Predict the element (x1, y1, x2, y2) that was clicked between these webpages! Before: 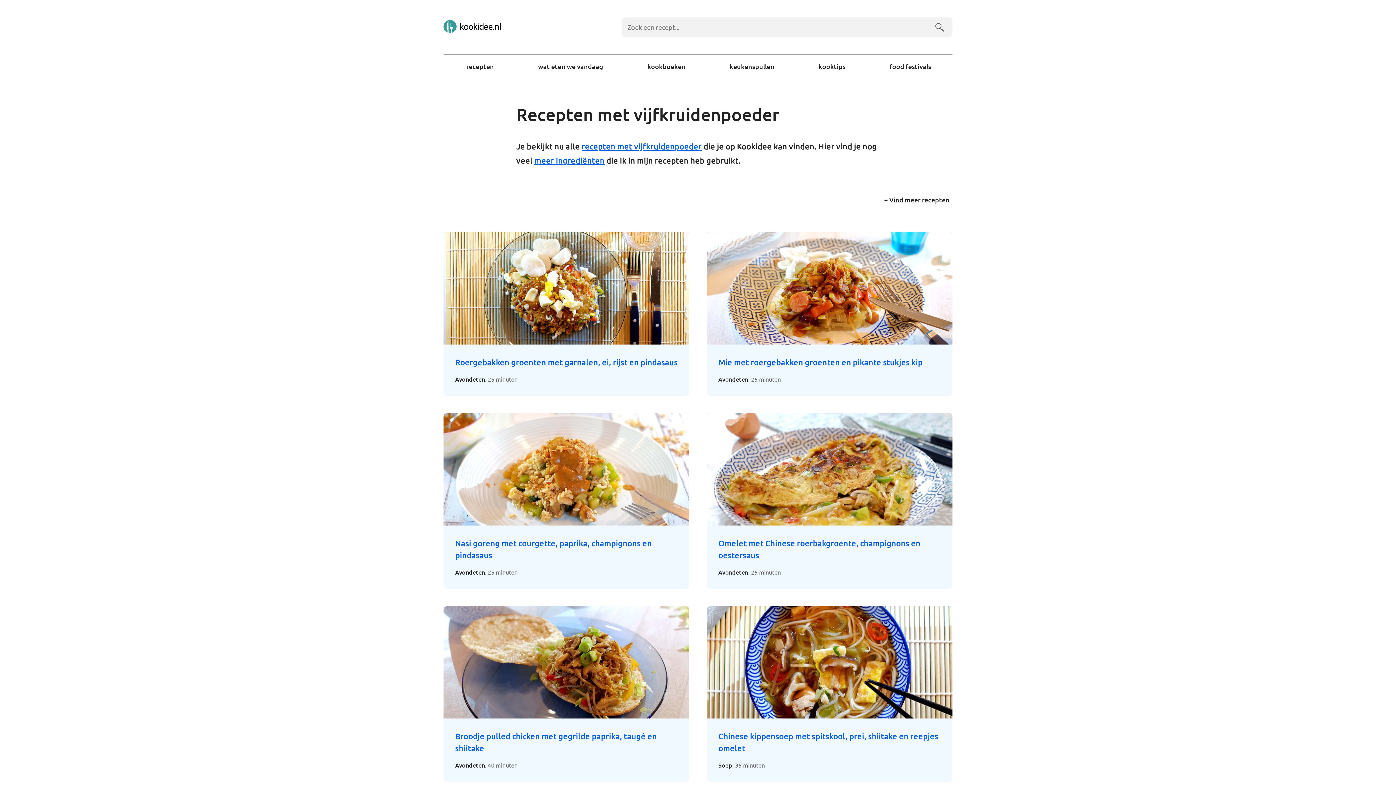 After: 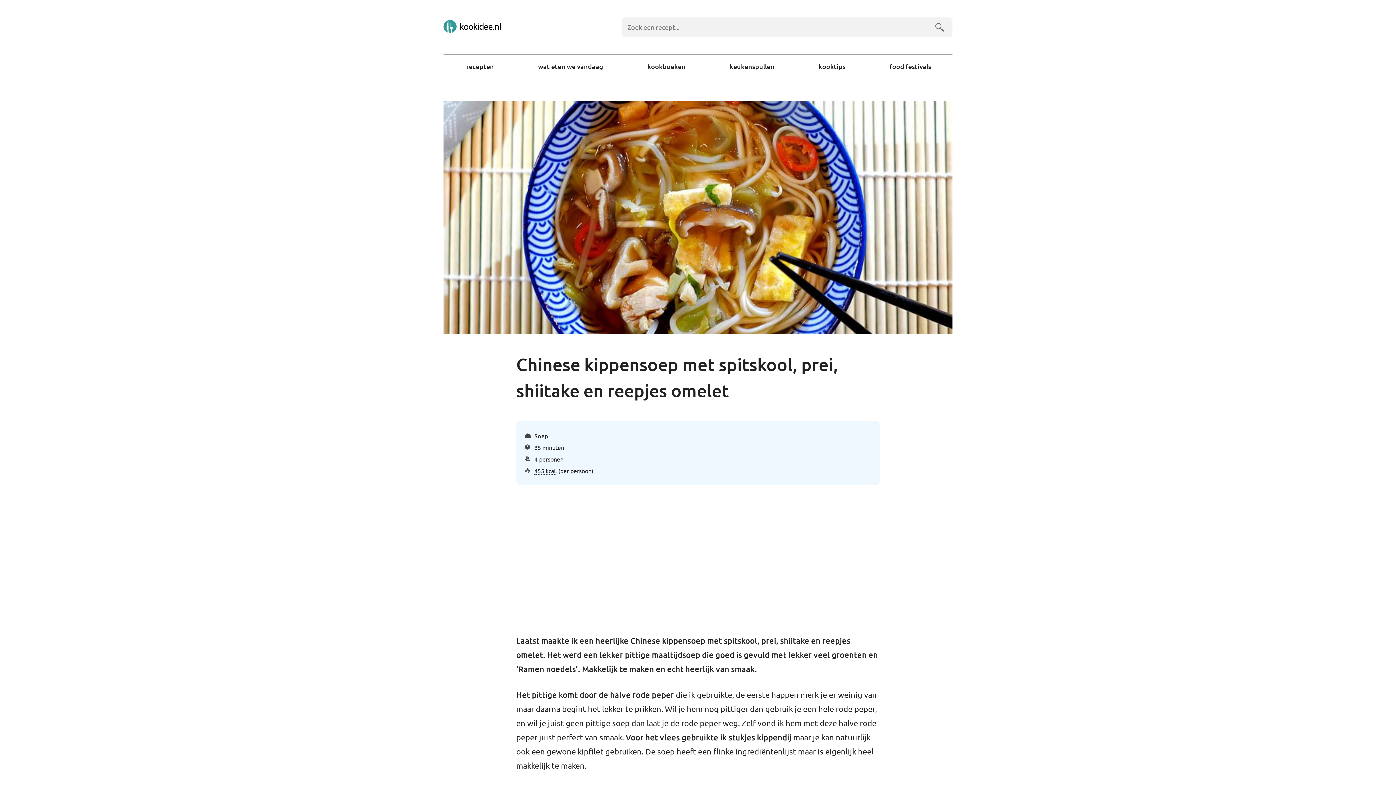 Action: label: Chinese kippensoep met spitskool, prei, shiitake en reepjes omelet

Soep. 35 minuten bbox: (706, 606, 952, 782)